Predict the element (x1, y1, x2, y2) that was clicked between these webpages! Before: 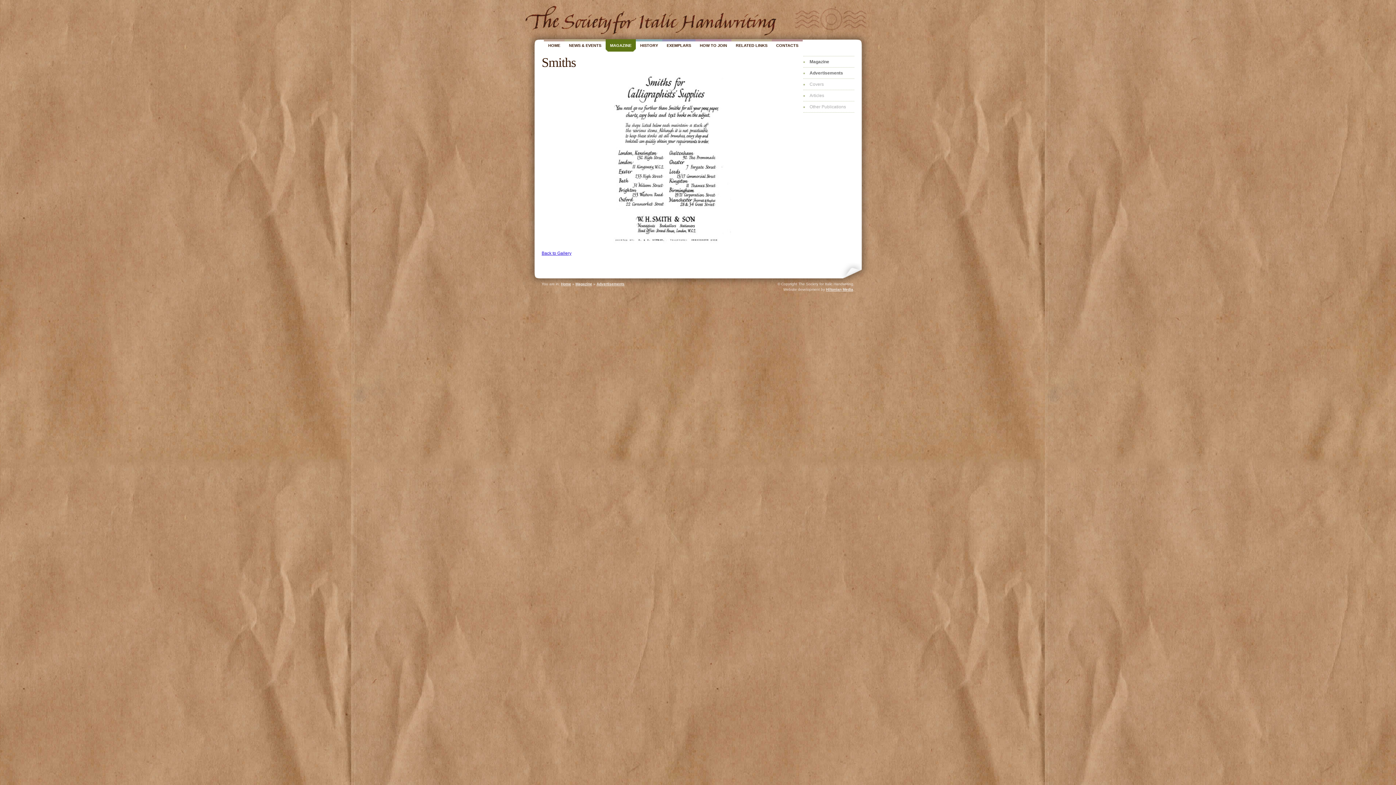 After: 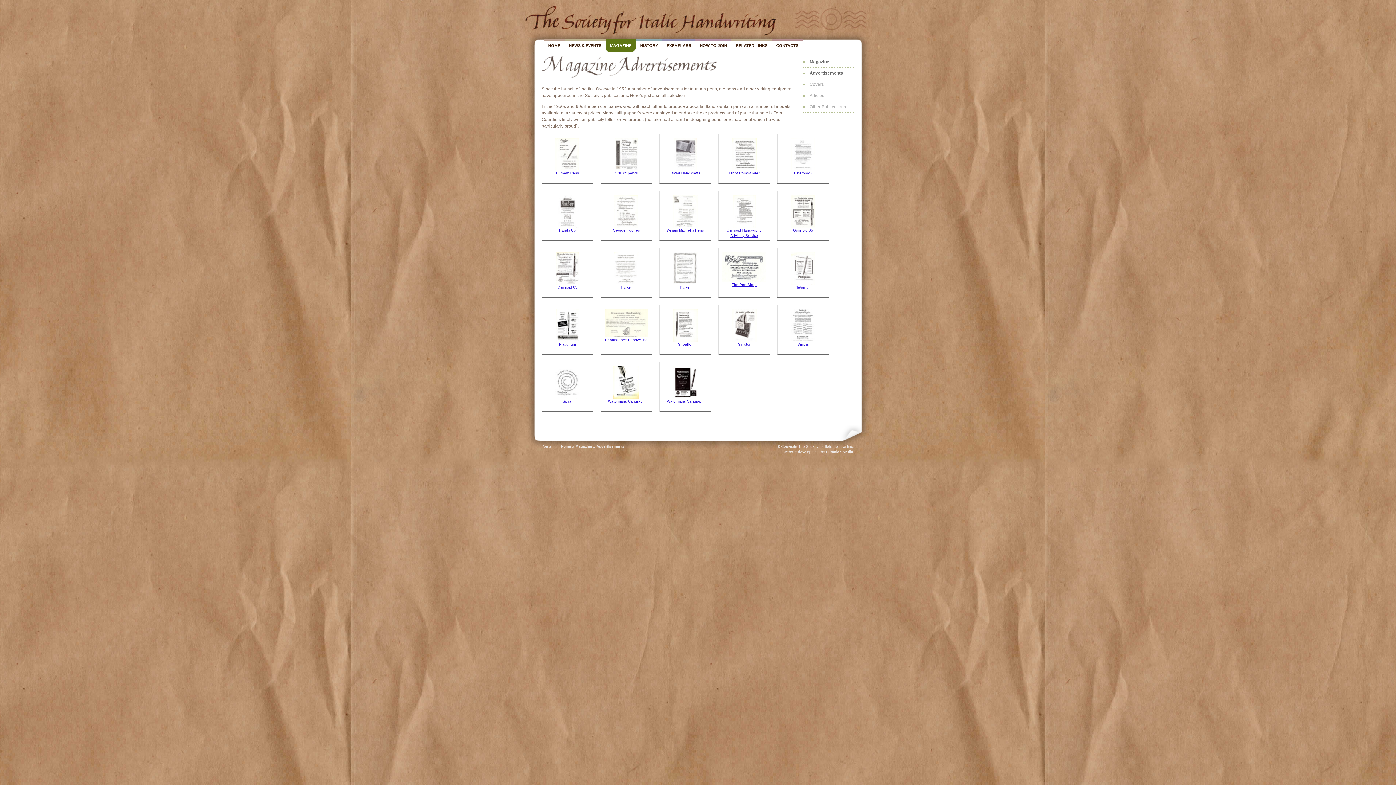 Action: bbox: (596, 282, 624, 286) label: Advertisements